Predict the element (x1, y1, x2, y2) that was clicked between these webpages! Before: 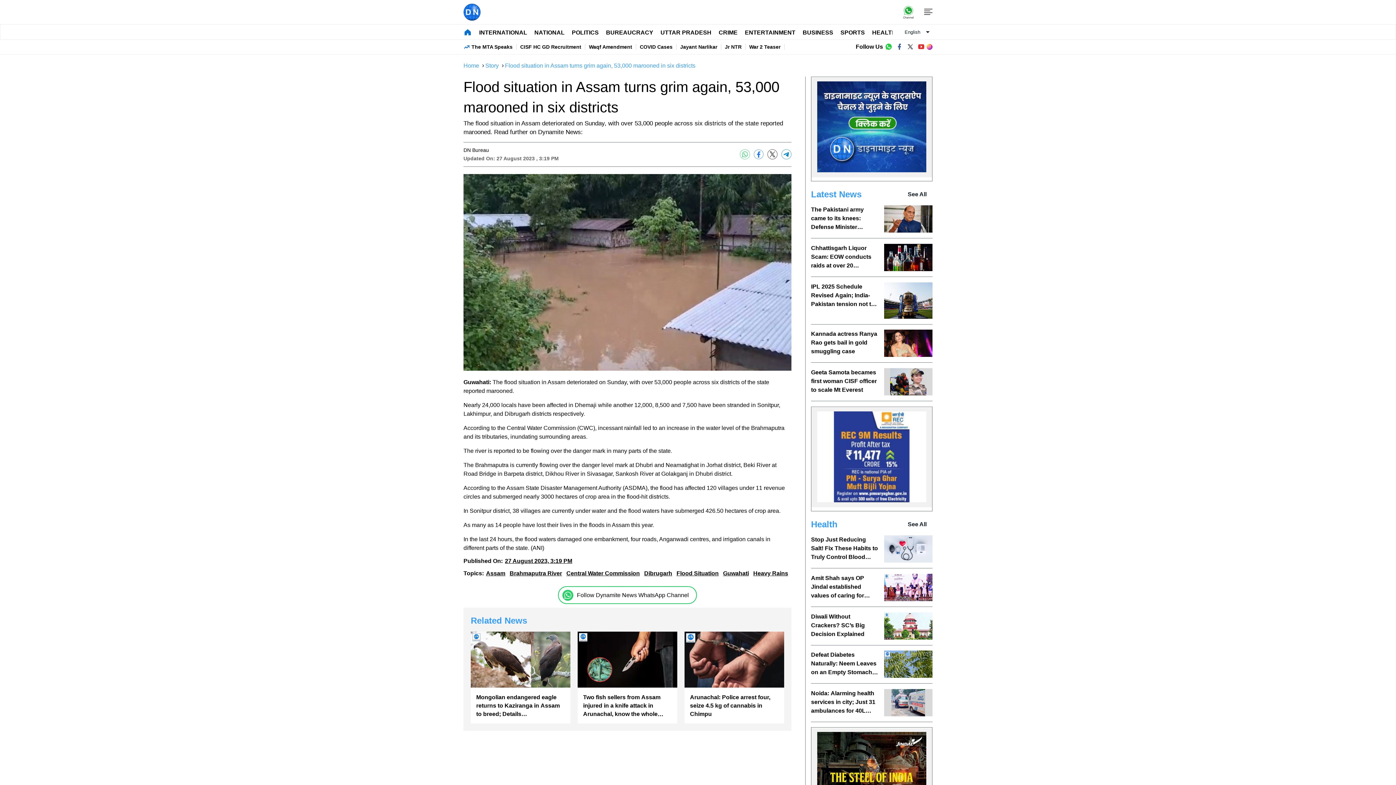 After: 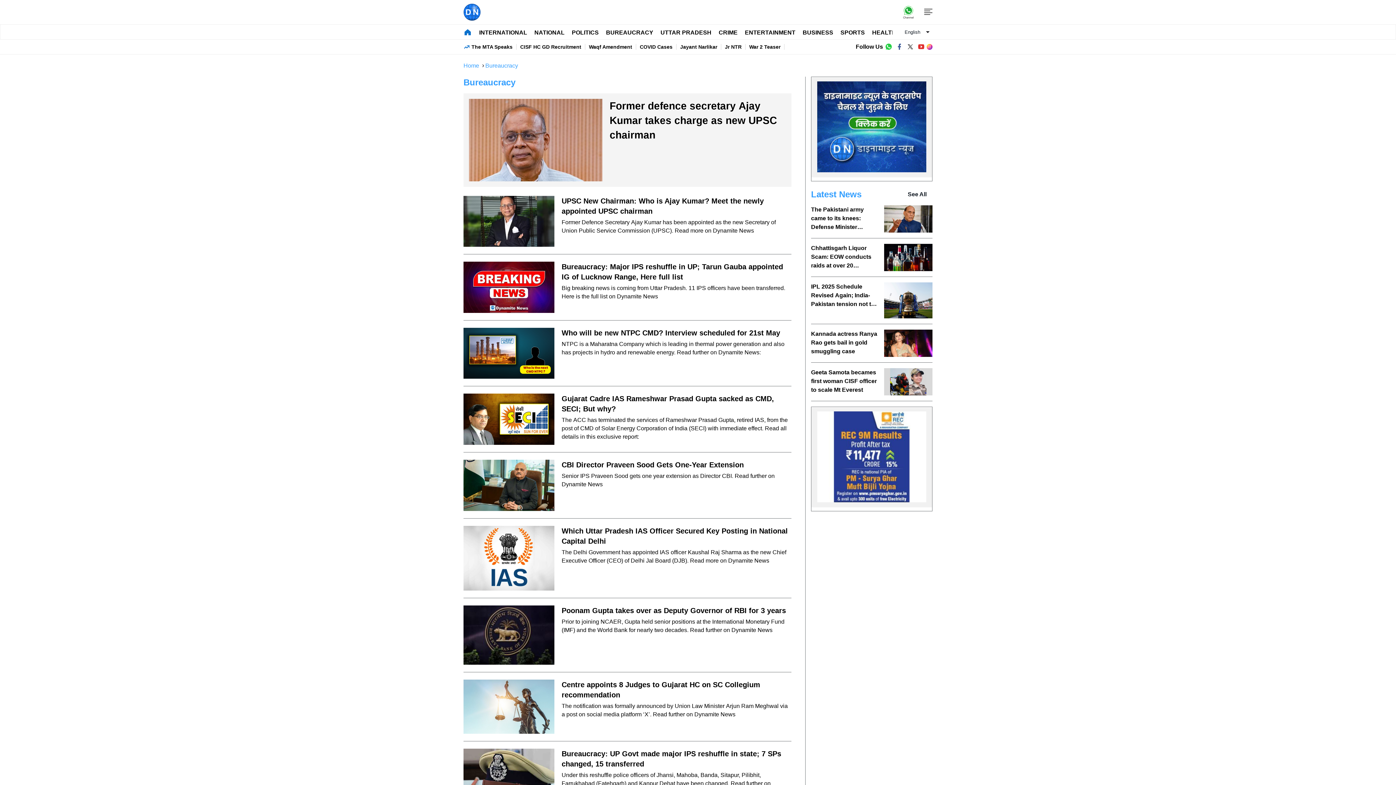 Action: bbox: (606, 25, 653, 38) label: BUREAUCRACY